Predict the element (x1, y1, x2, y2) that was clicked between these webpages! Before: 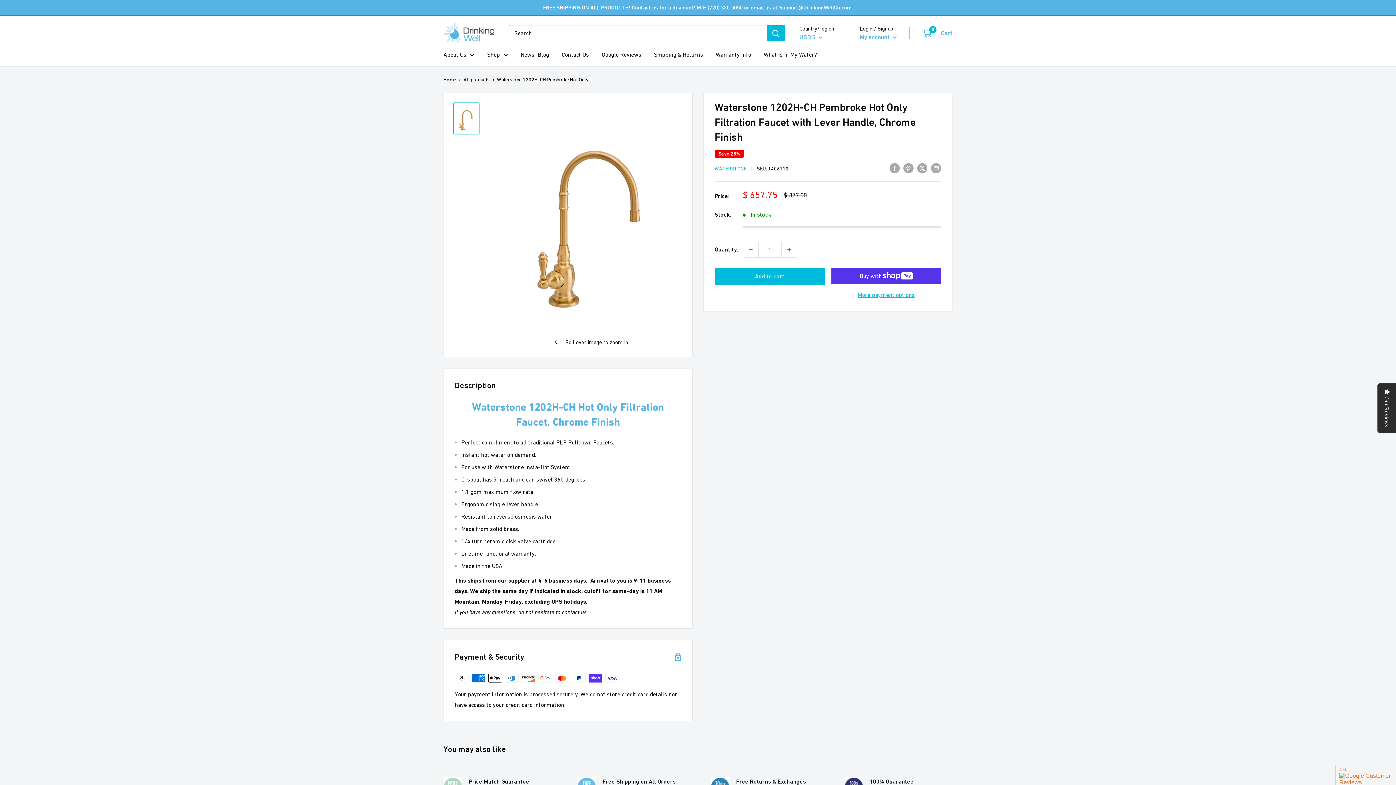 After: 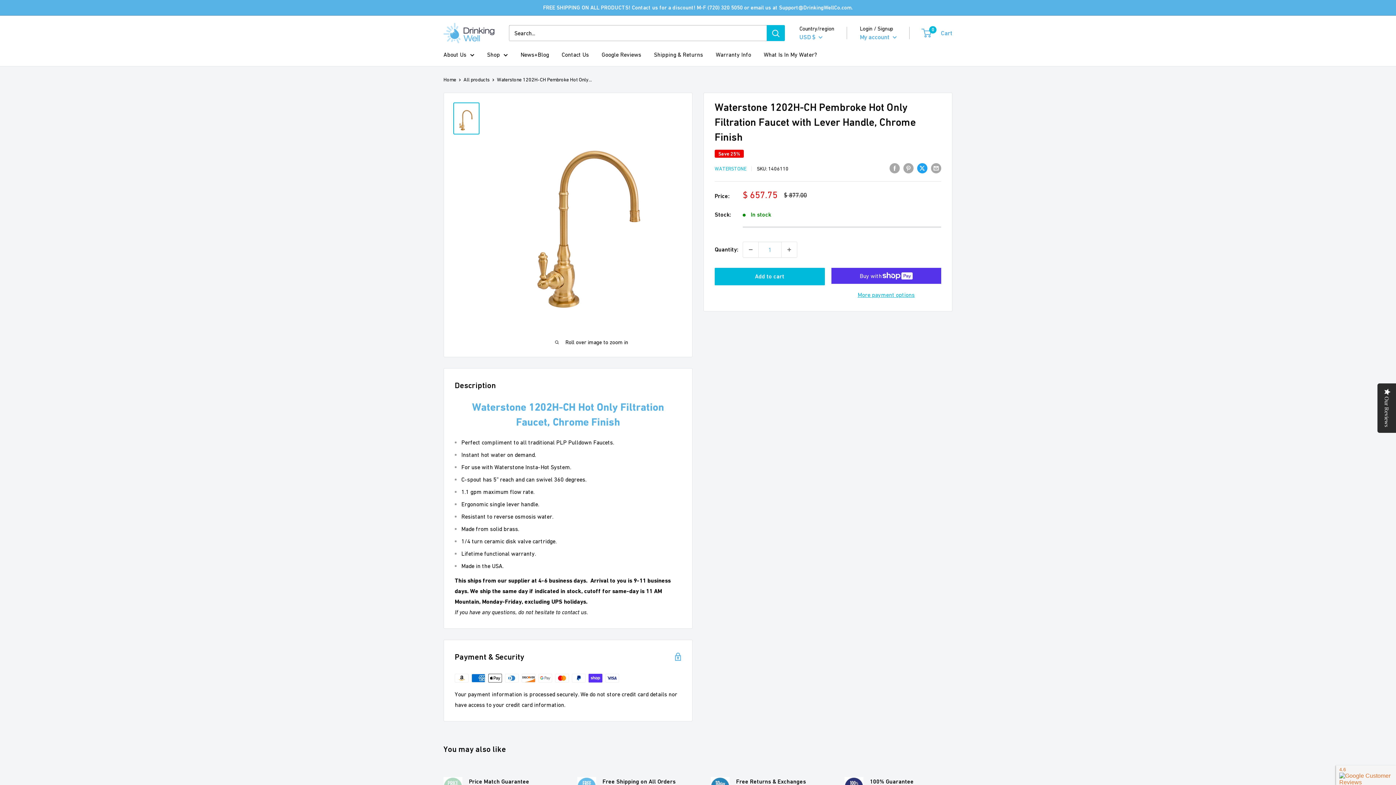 Action: label: Tweet on Twitter bbox: (917, 162, 927, 173)